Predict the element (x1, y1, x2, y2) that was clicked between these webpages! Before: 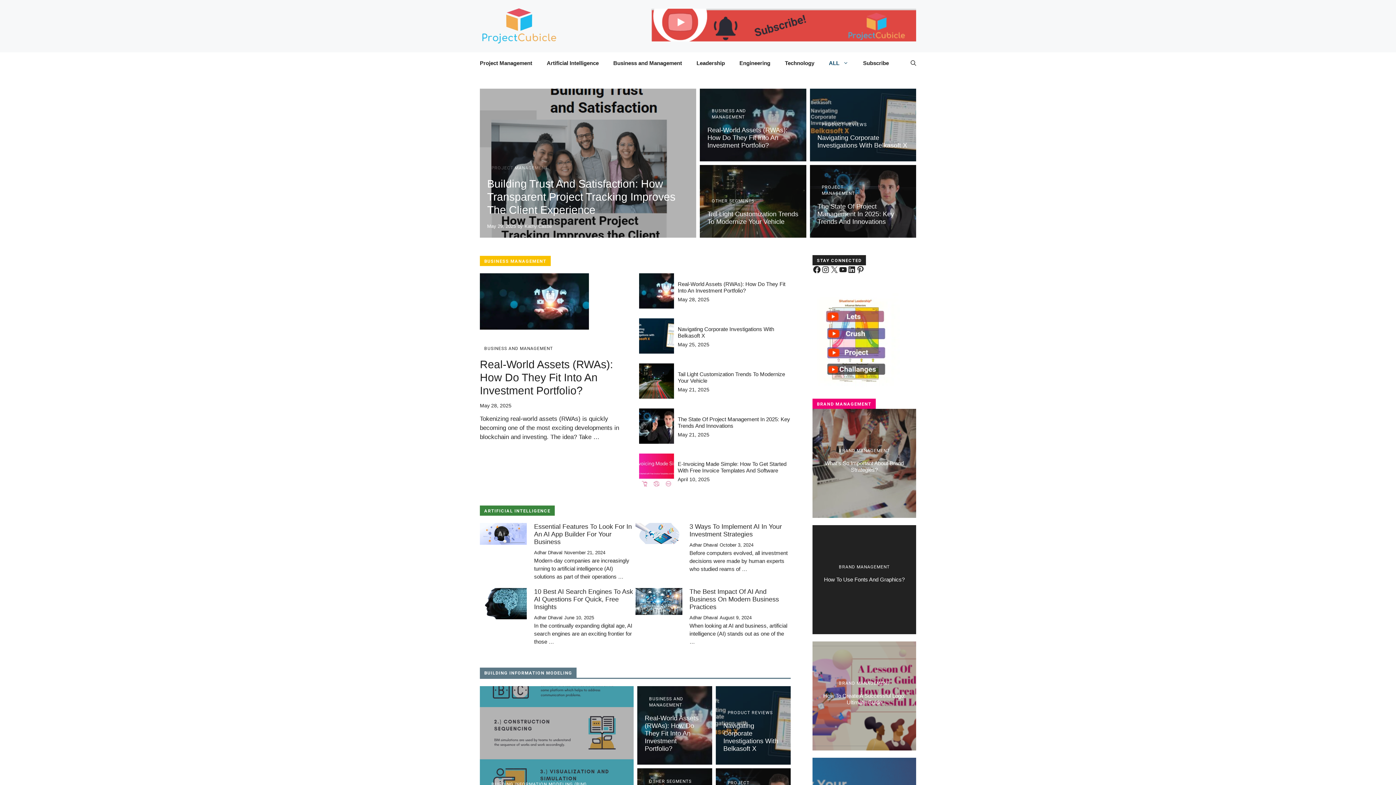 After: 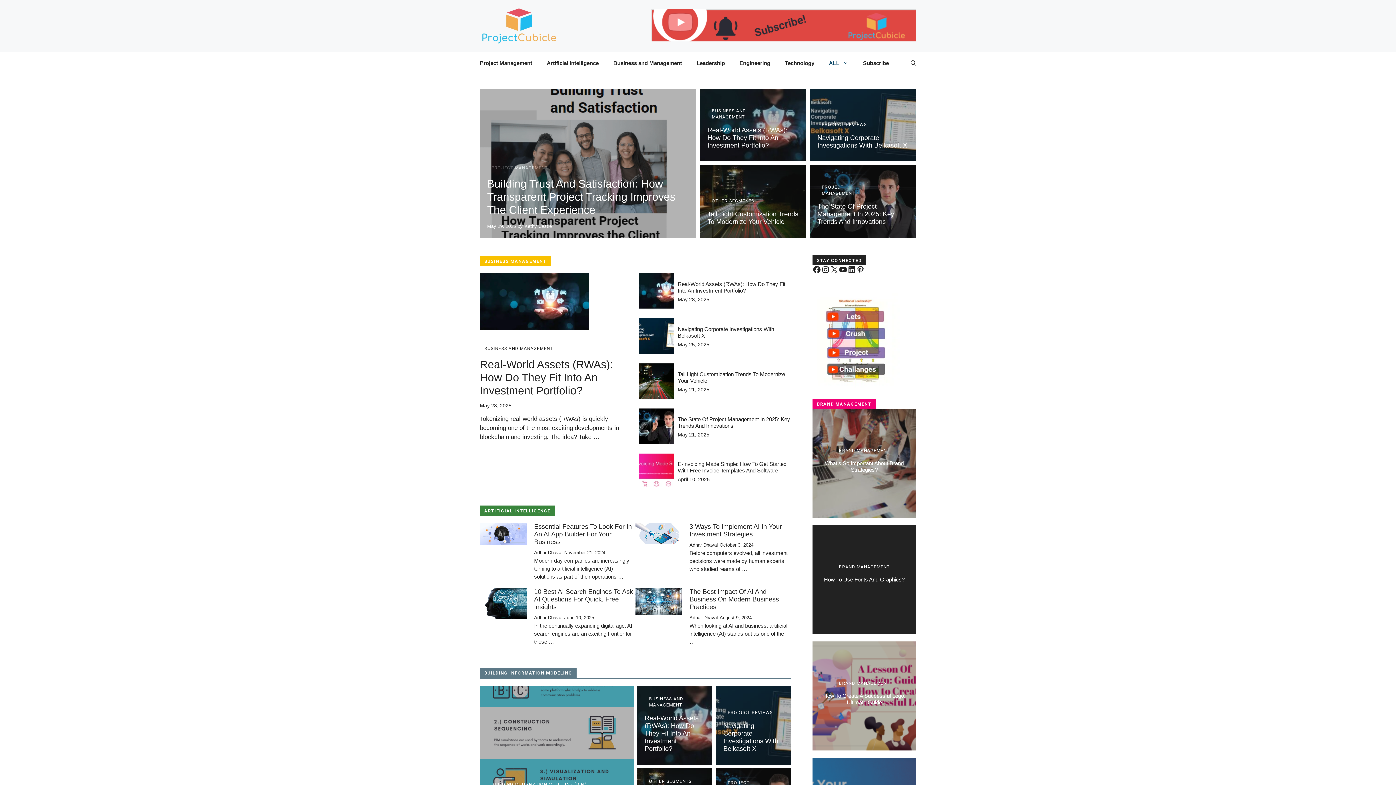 Action: bbox: (480, 22, 560, 29)